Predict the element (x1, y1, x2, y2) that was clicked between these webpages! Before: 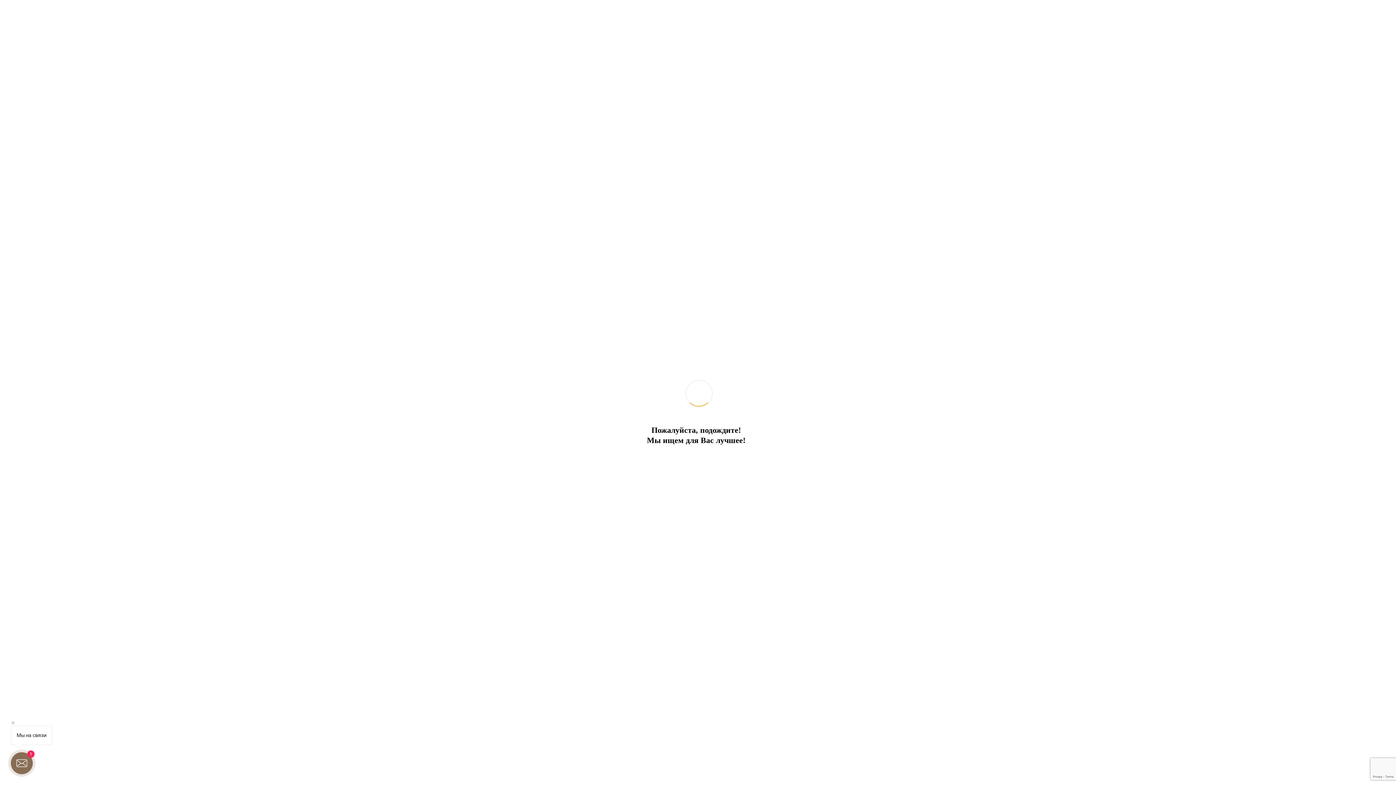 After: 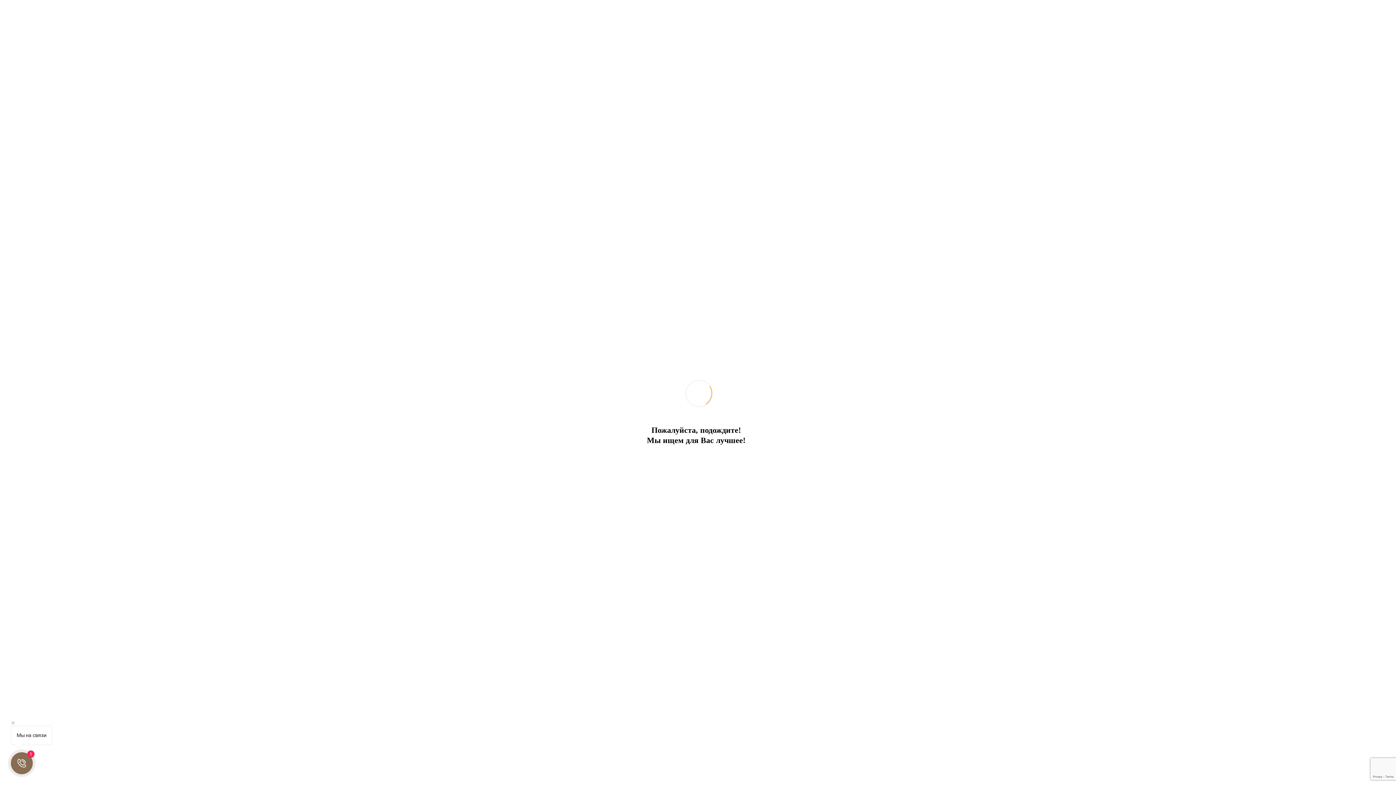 Action: label: +7 499 272 49 16 bbox: (2, 356, 44, 362)